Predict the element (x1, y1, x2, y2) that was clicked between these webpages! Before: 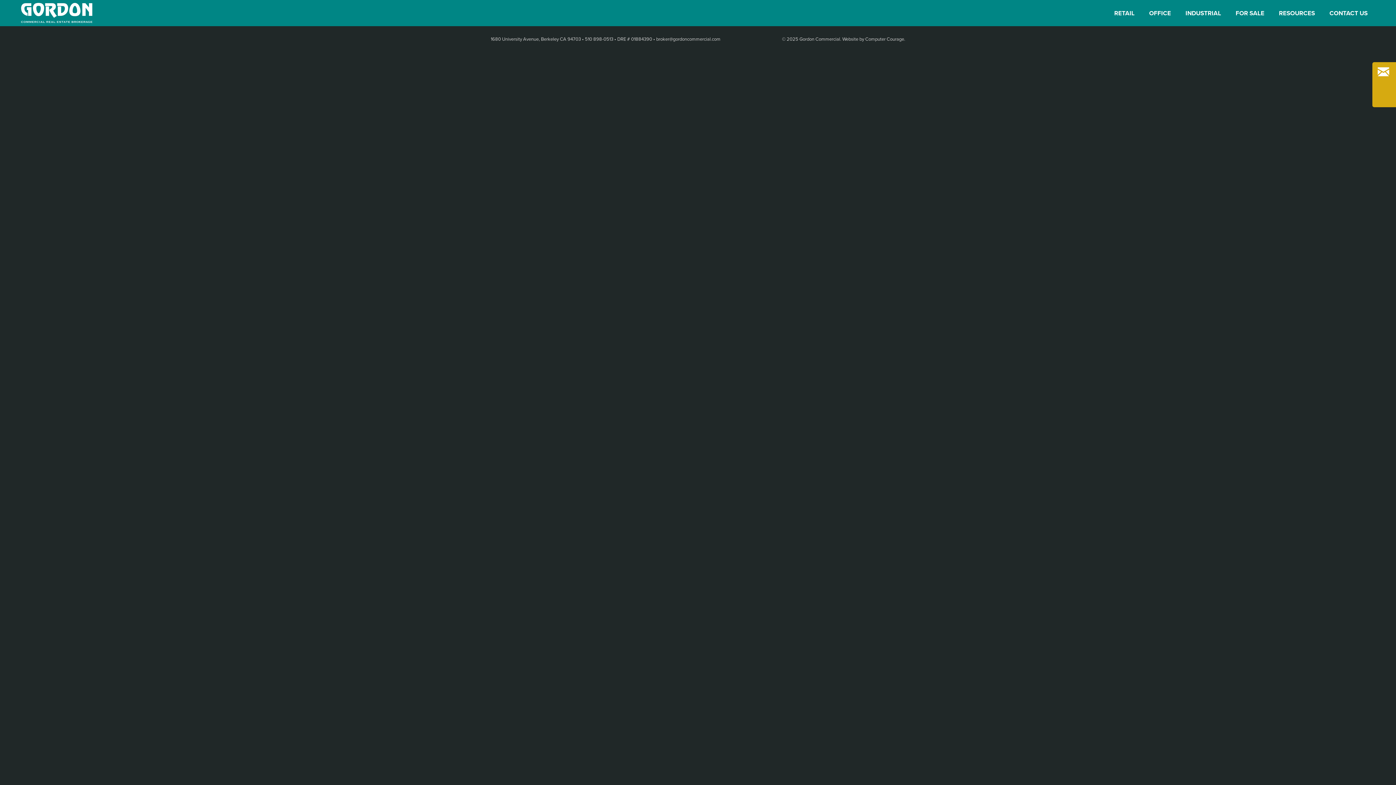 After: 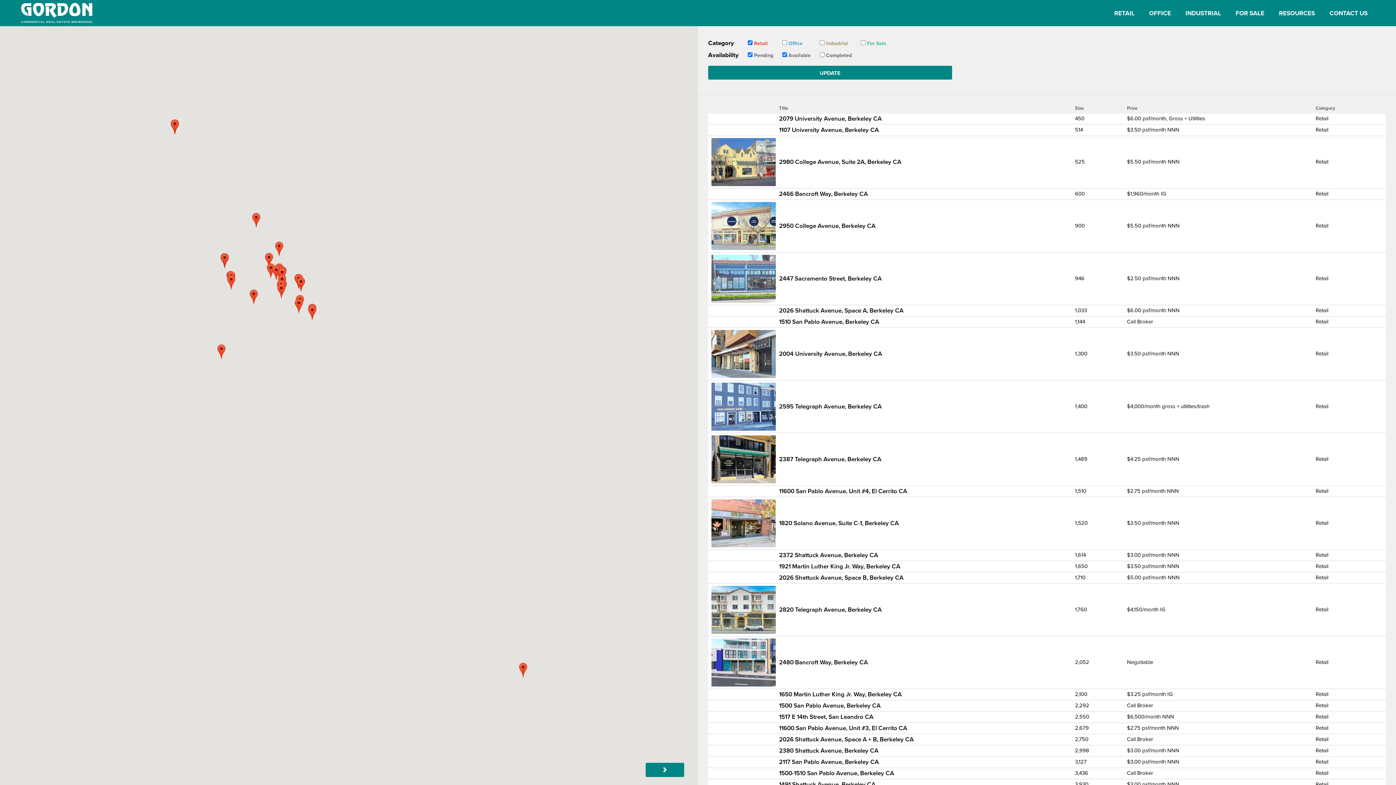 Action: bbox: (1107, 0, 1142, 26) label: RETAIL